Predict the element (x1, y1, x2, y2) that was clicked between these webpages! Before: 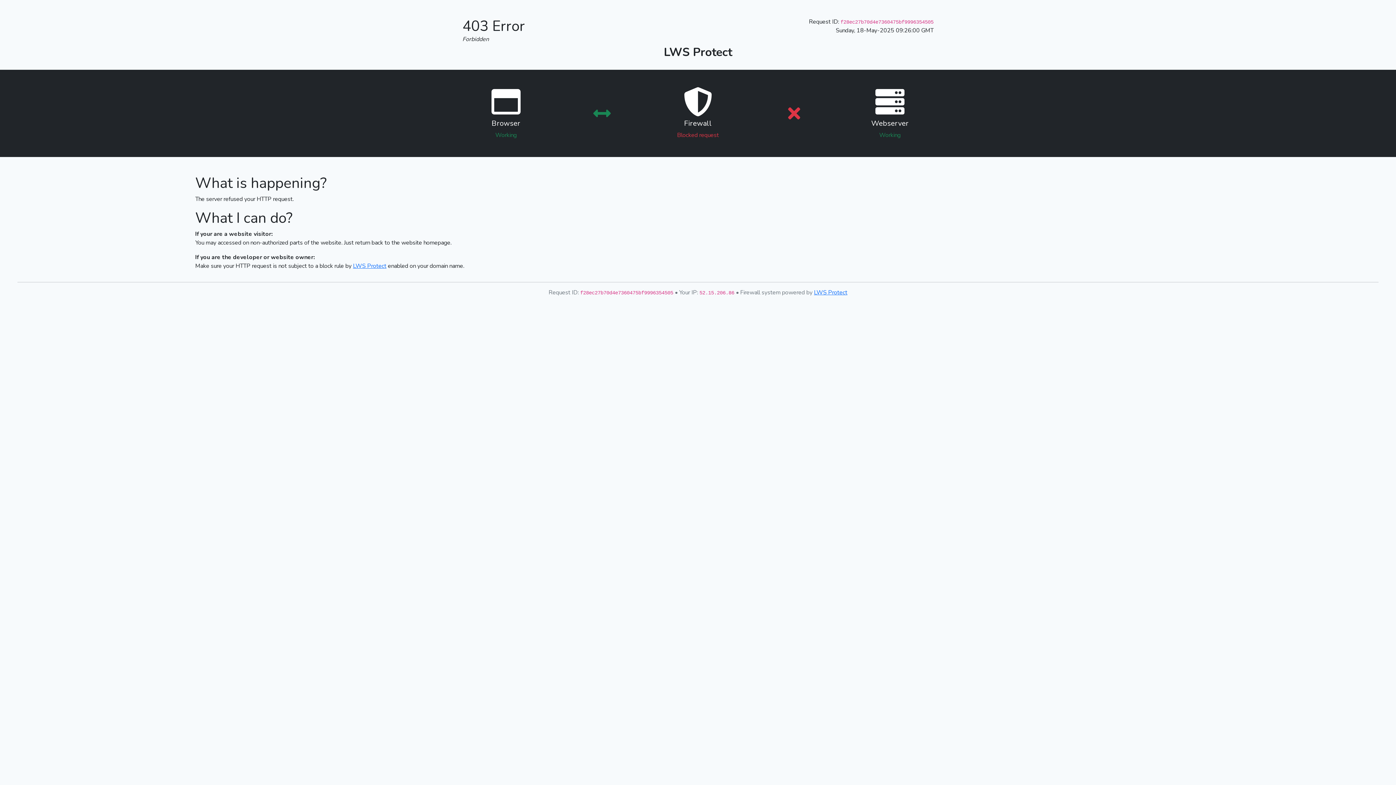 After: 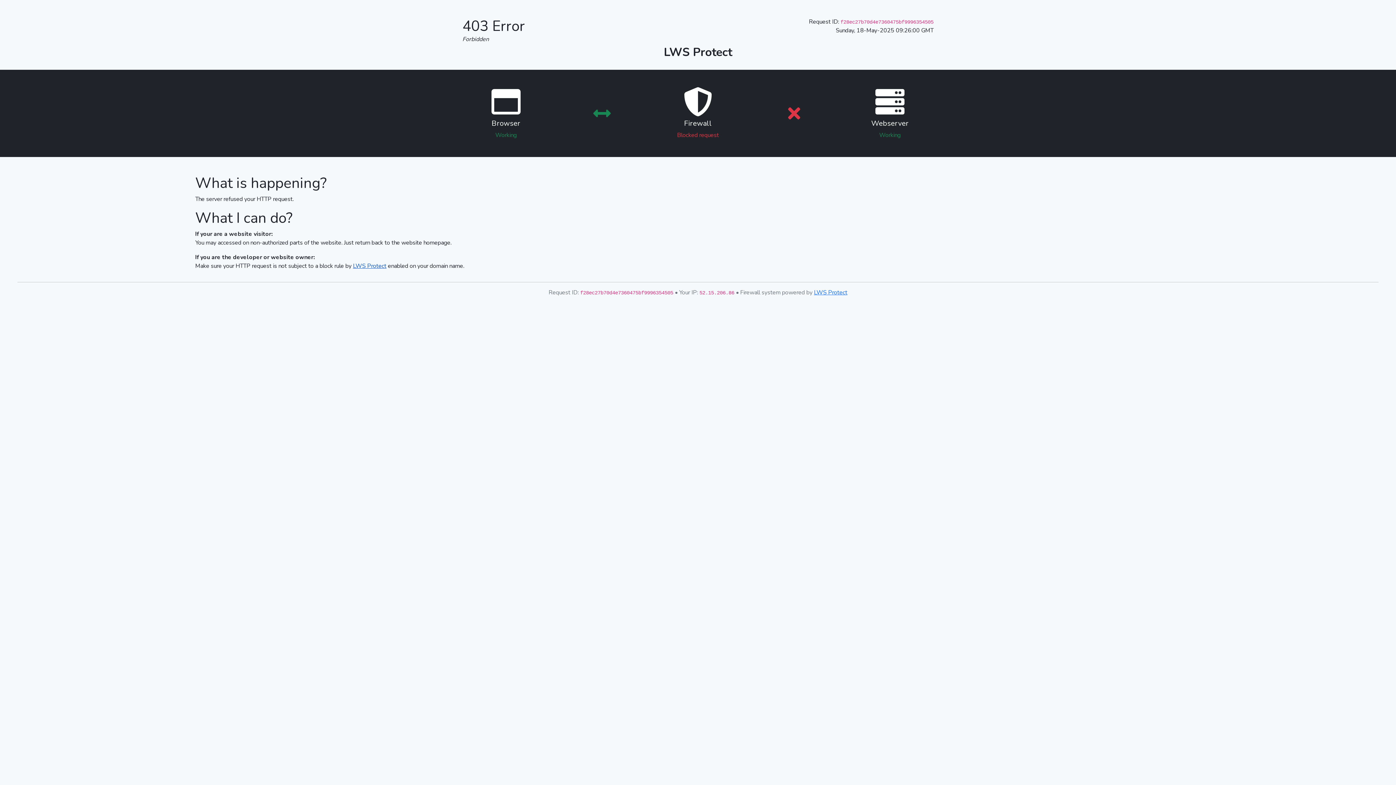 Action: bbox: (353, 262, 386, 270) label: LWS Protect